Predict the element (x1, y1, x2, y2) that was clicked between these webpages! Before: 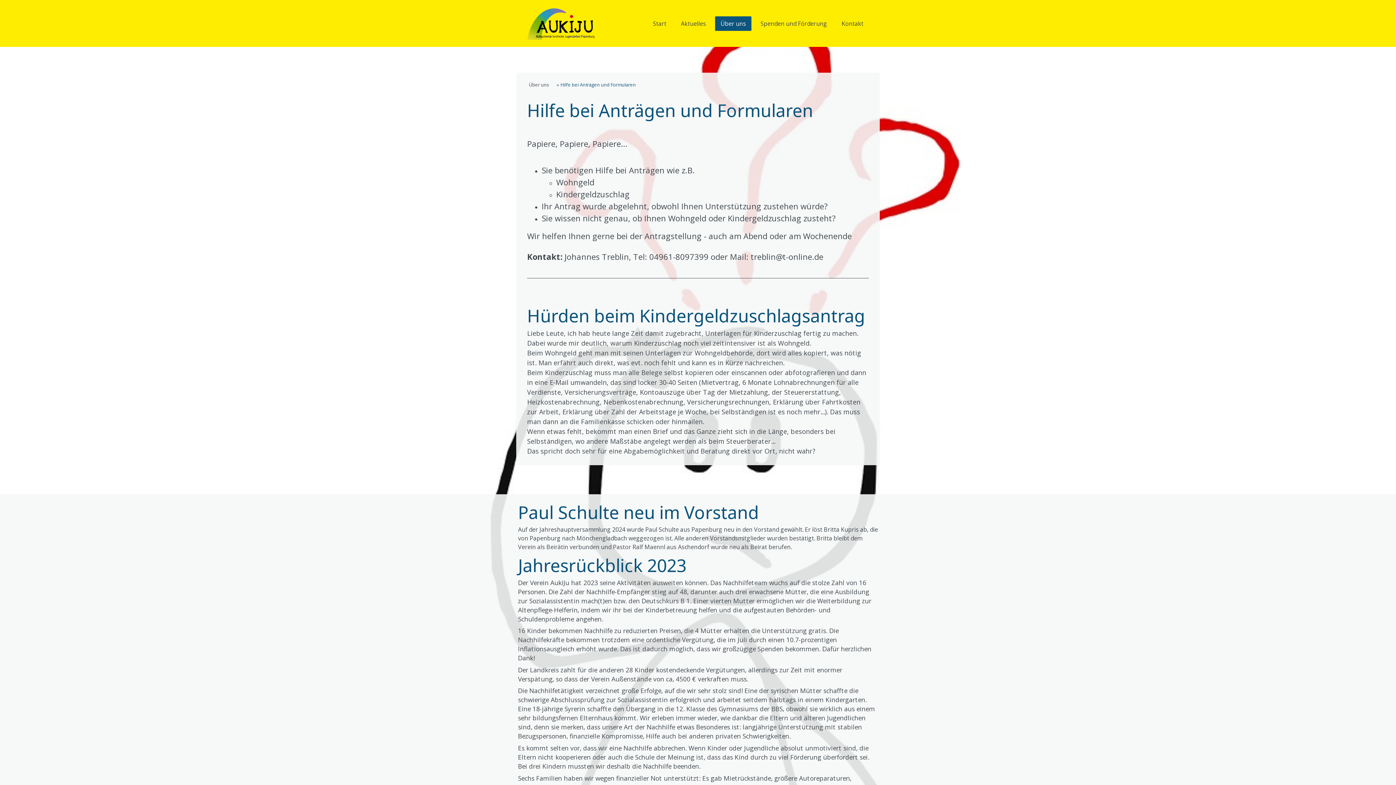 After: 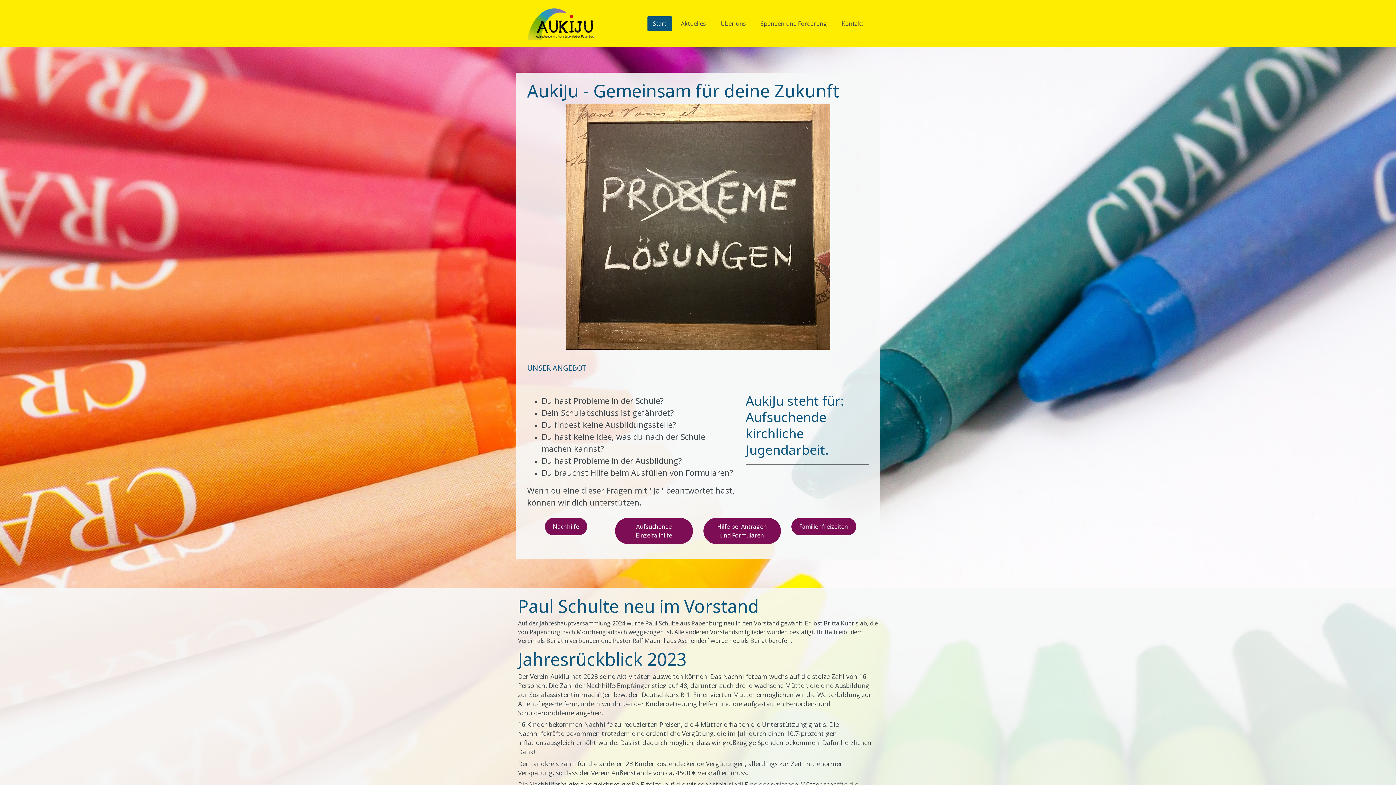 Action: label: Start bbox: (647, 16, 672, 31)